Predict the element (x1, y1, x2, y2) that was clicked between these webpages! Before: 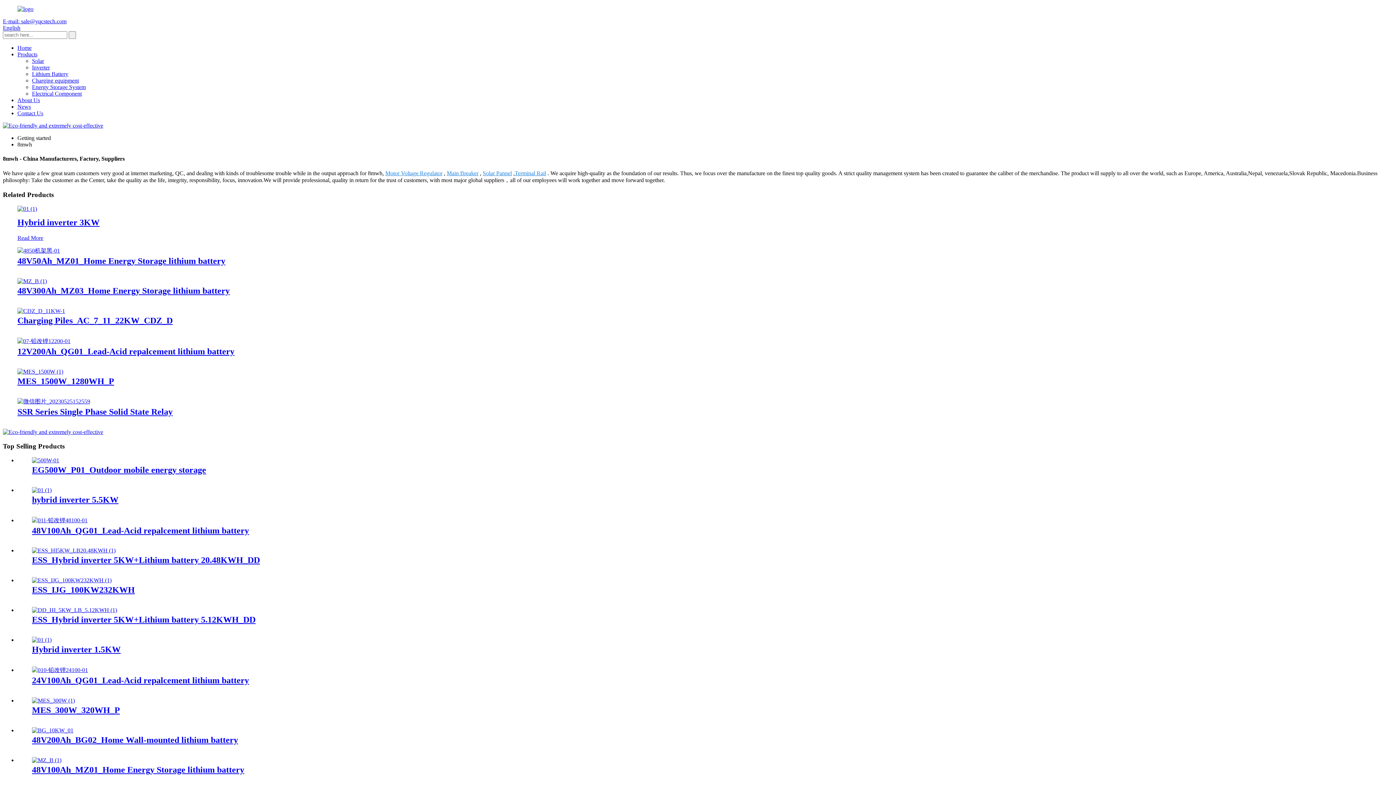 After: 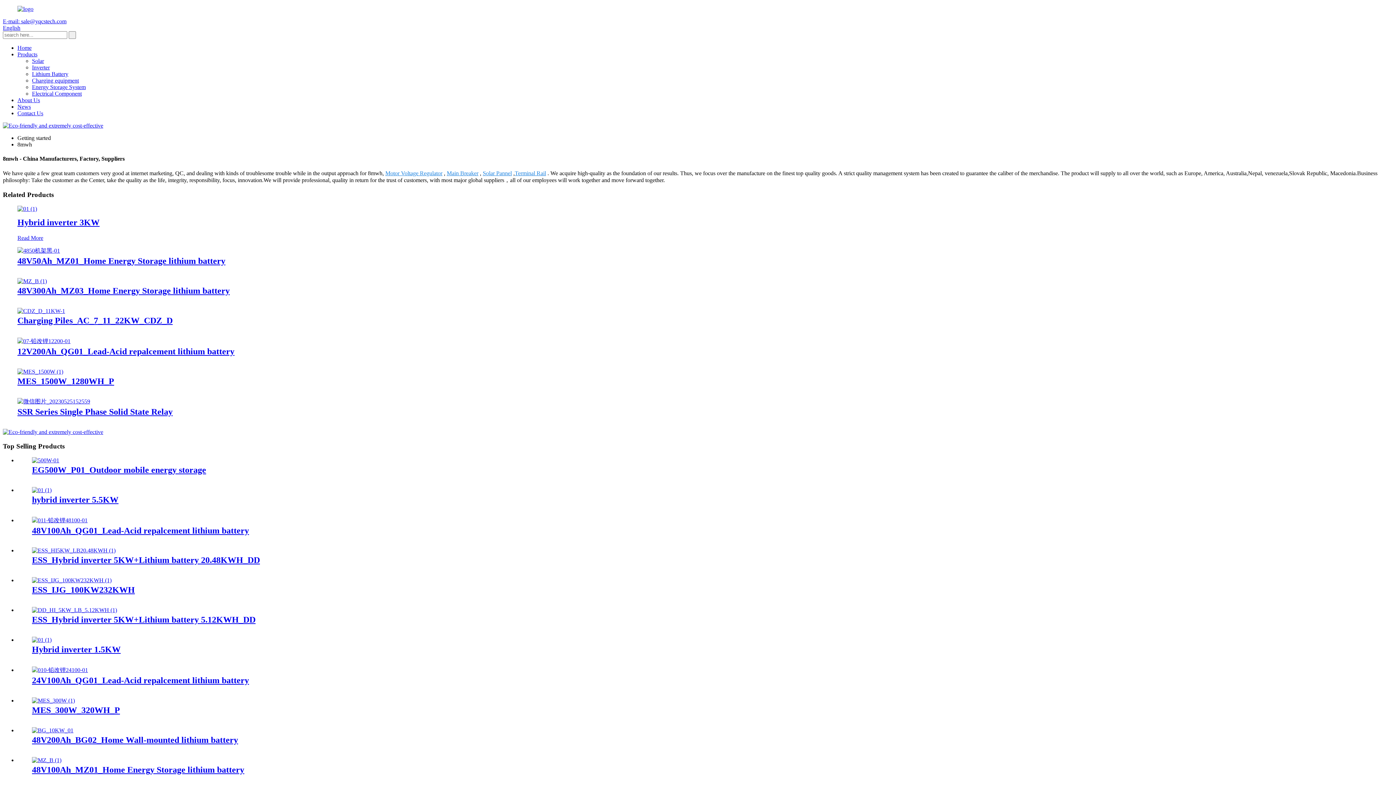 Action: bbox: (17, 134, 50, 141) label: Getting started